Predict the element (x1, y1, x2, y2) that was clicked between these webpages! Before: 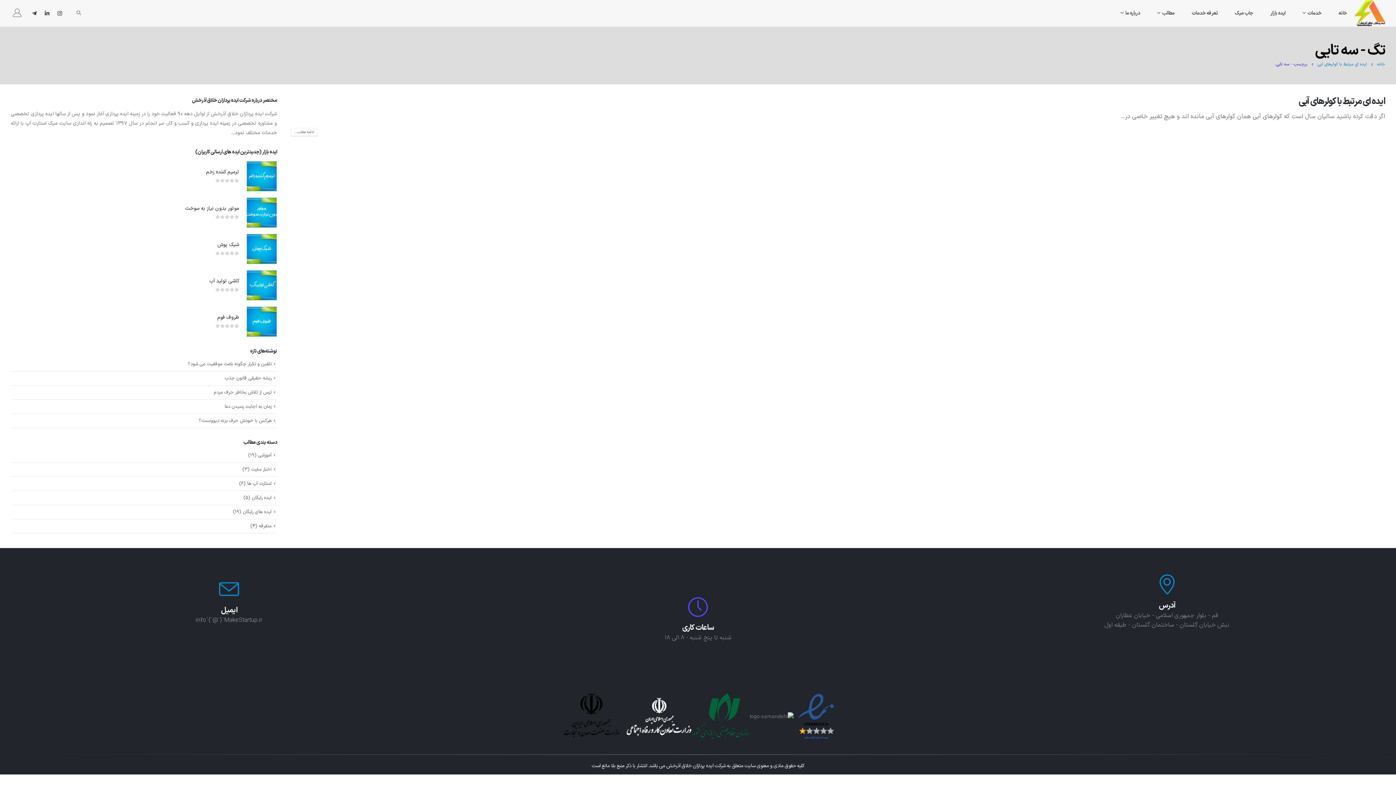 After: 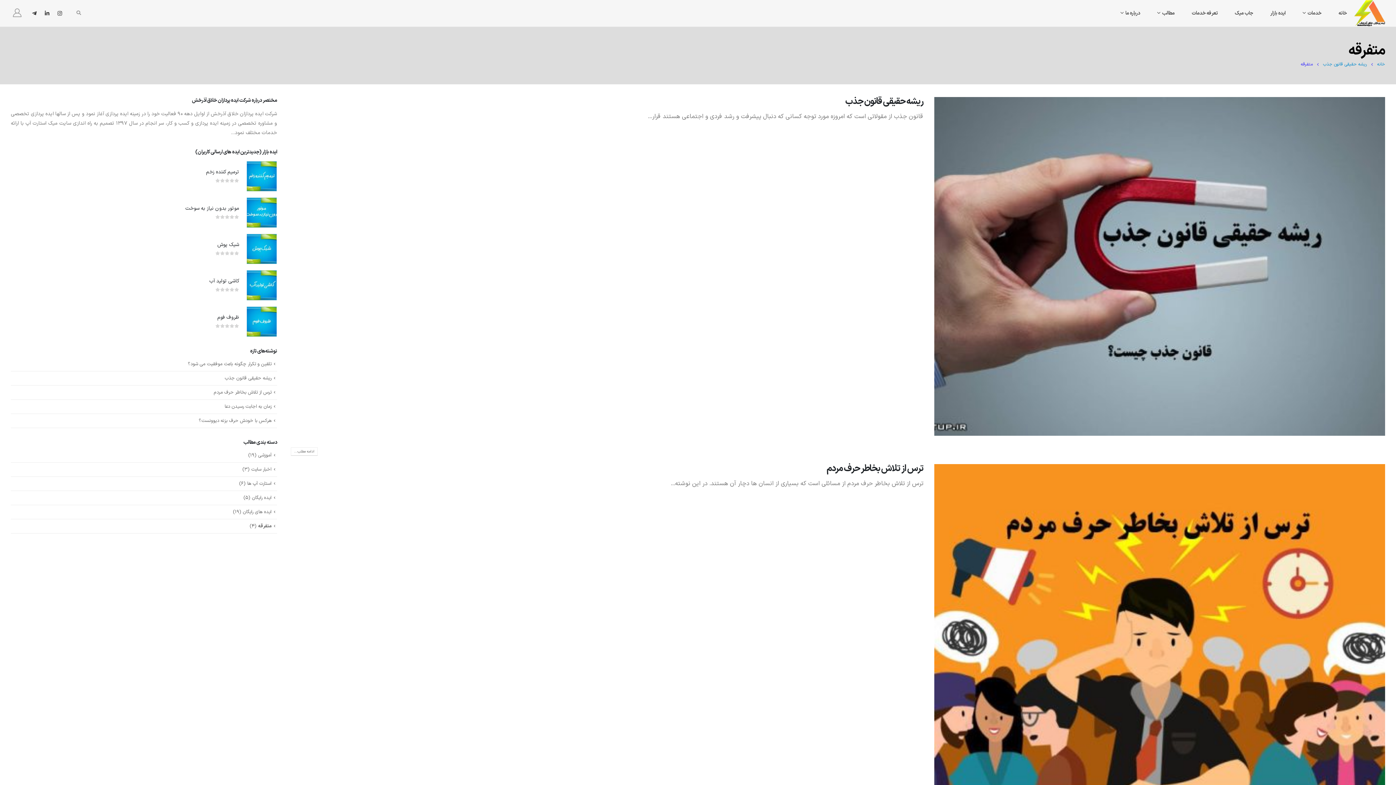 Action: bbox: (258, 522, 271, 530) label: متفرقه